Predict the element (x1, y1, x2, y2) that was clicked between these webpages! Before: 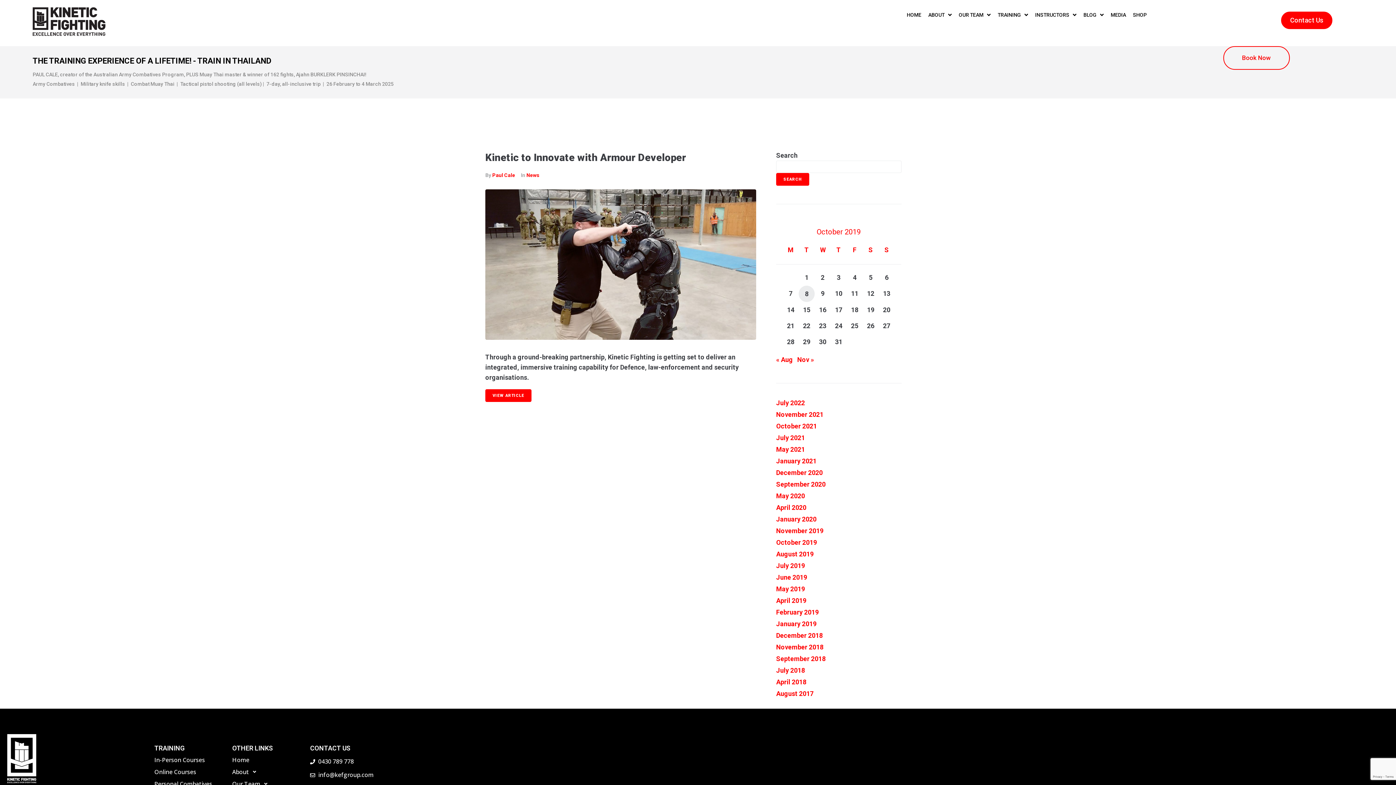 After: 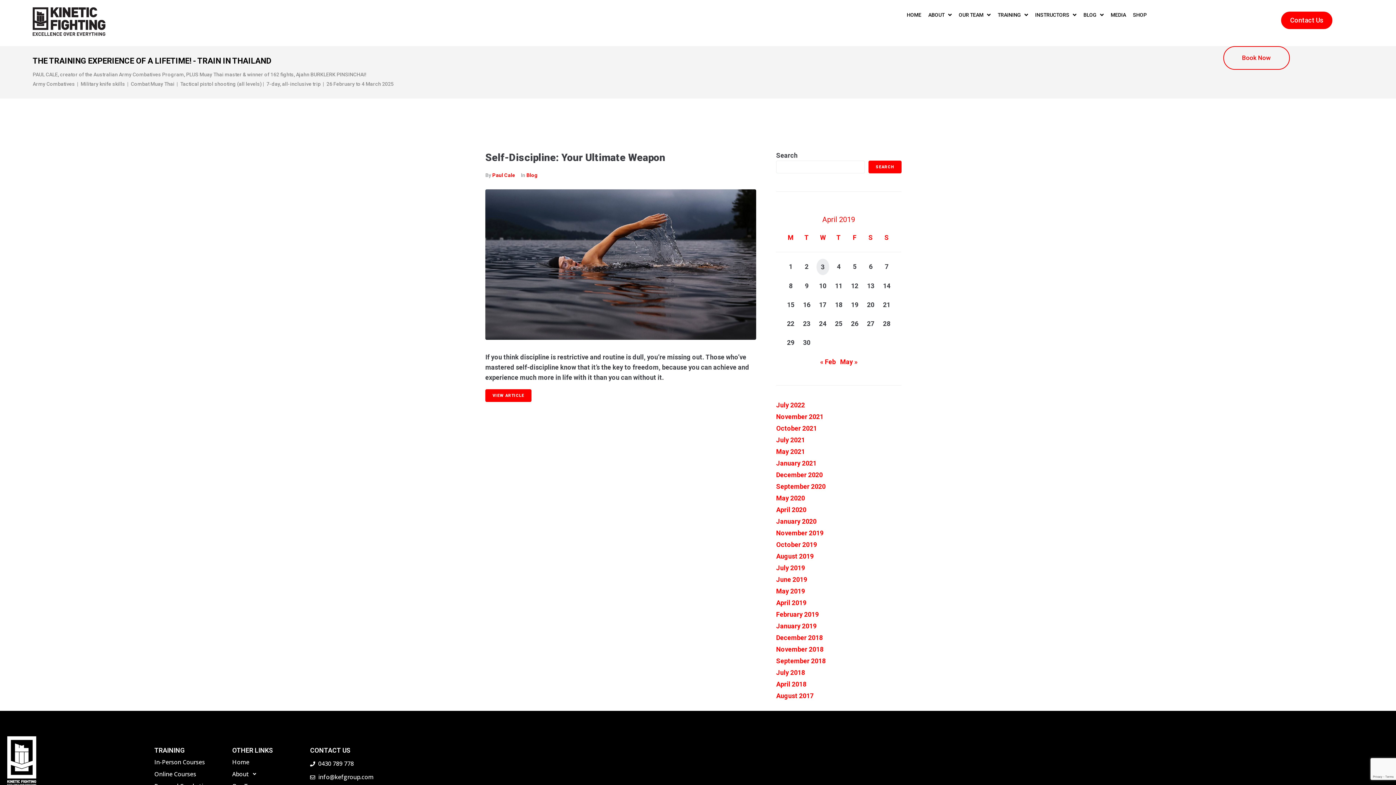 Action: label: April 2019 bbox: (776, 597, 806, 604)